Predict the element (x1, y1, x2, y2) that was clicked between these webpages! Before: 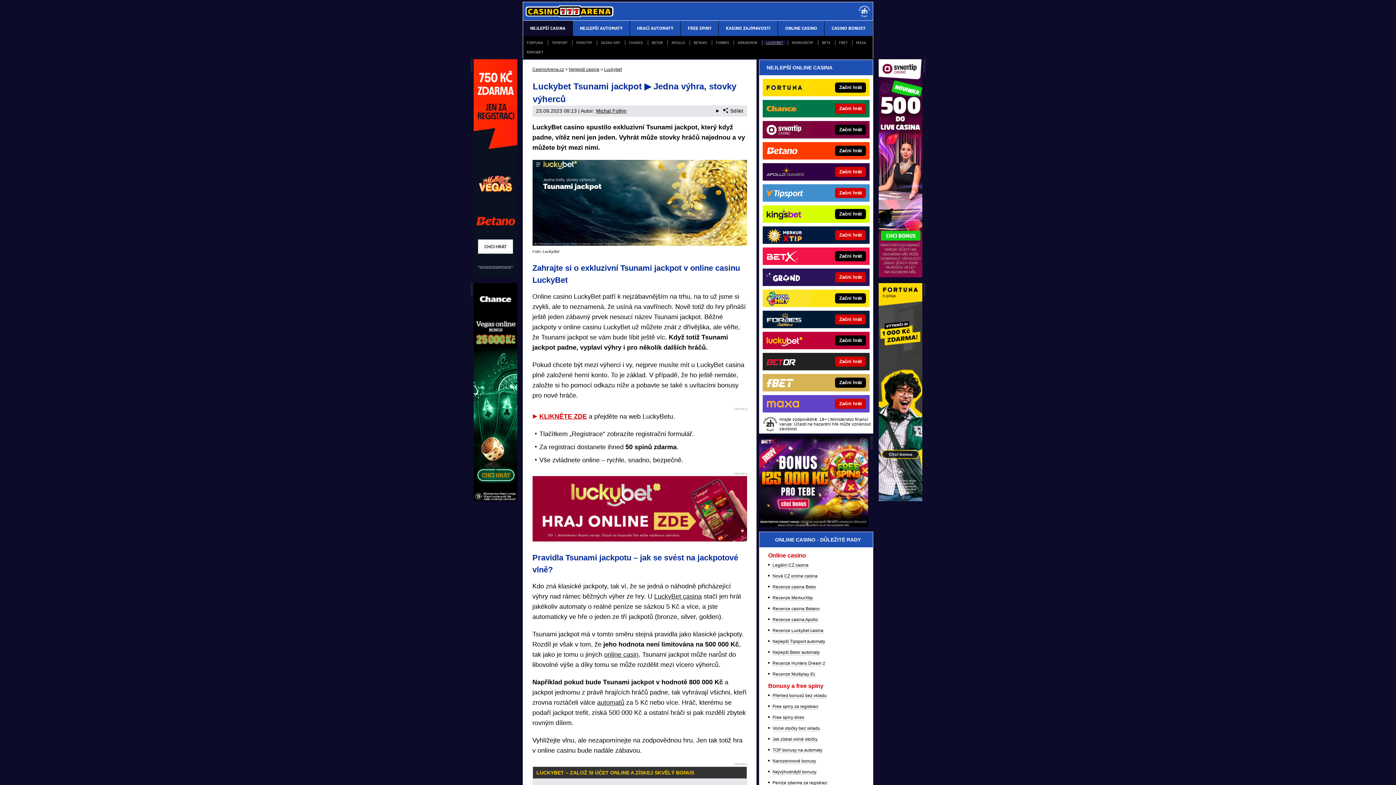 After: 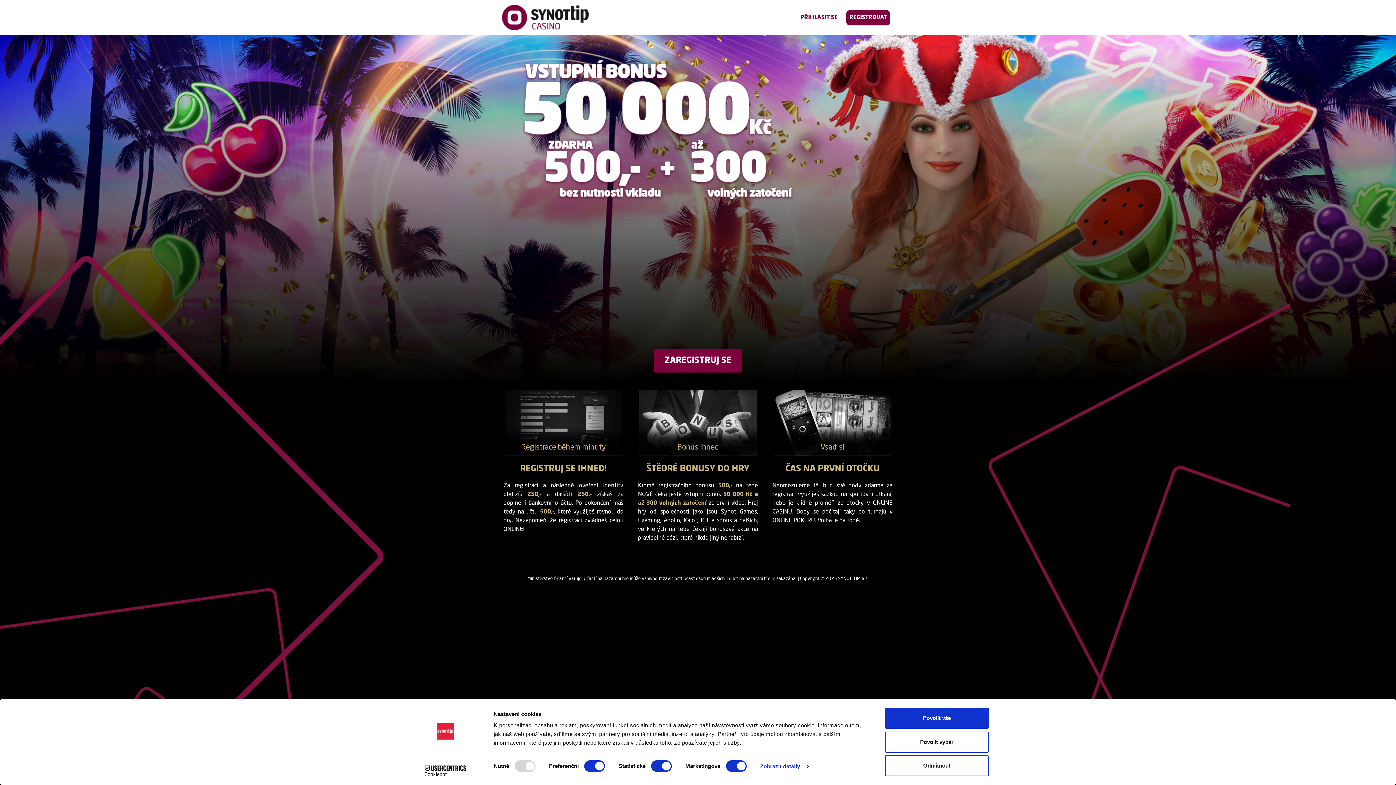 Action: bbox: (762, 121, 812, 138)